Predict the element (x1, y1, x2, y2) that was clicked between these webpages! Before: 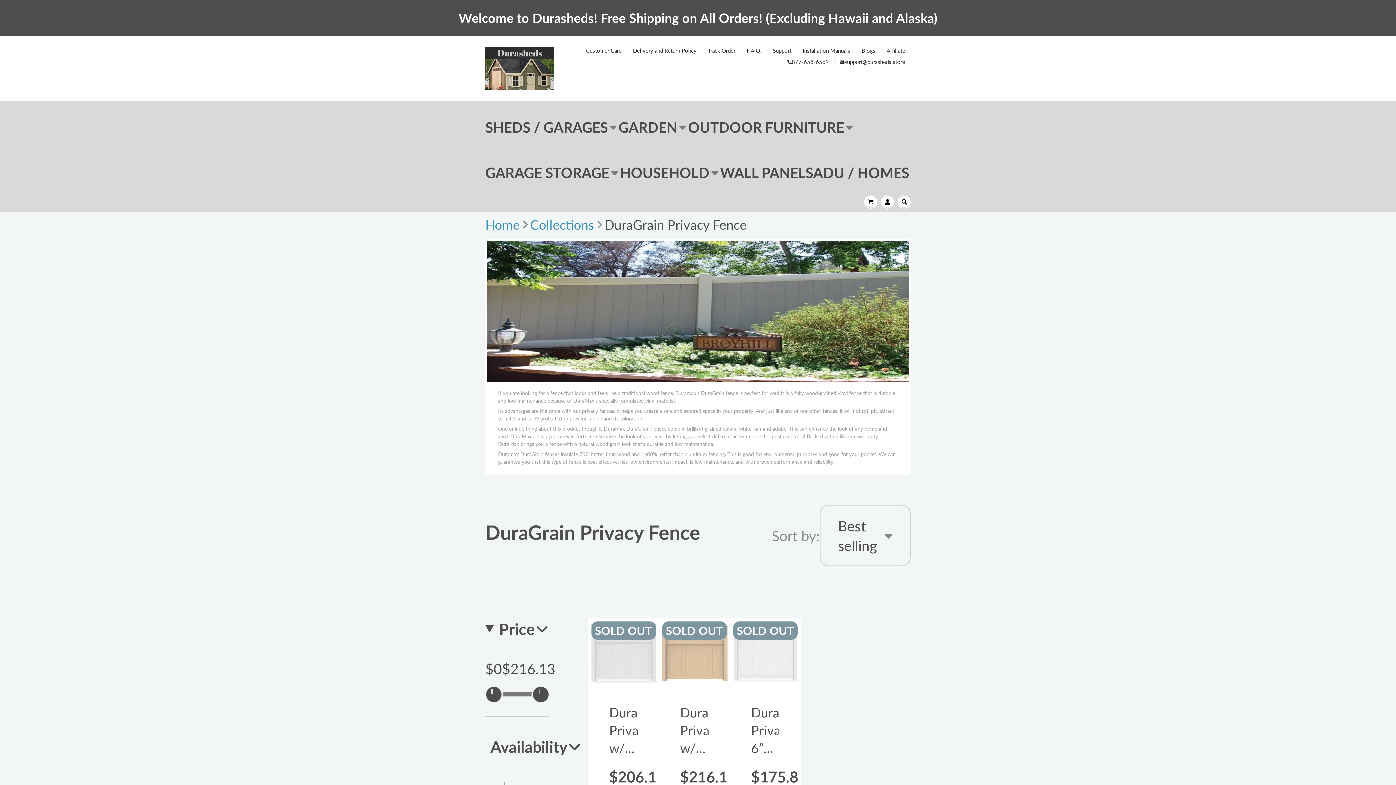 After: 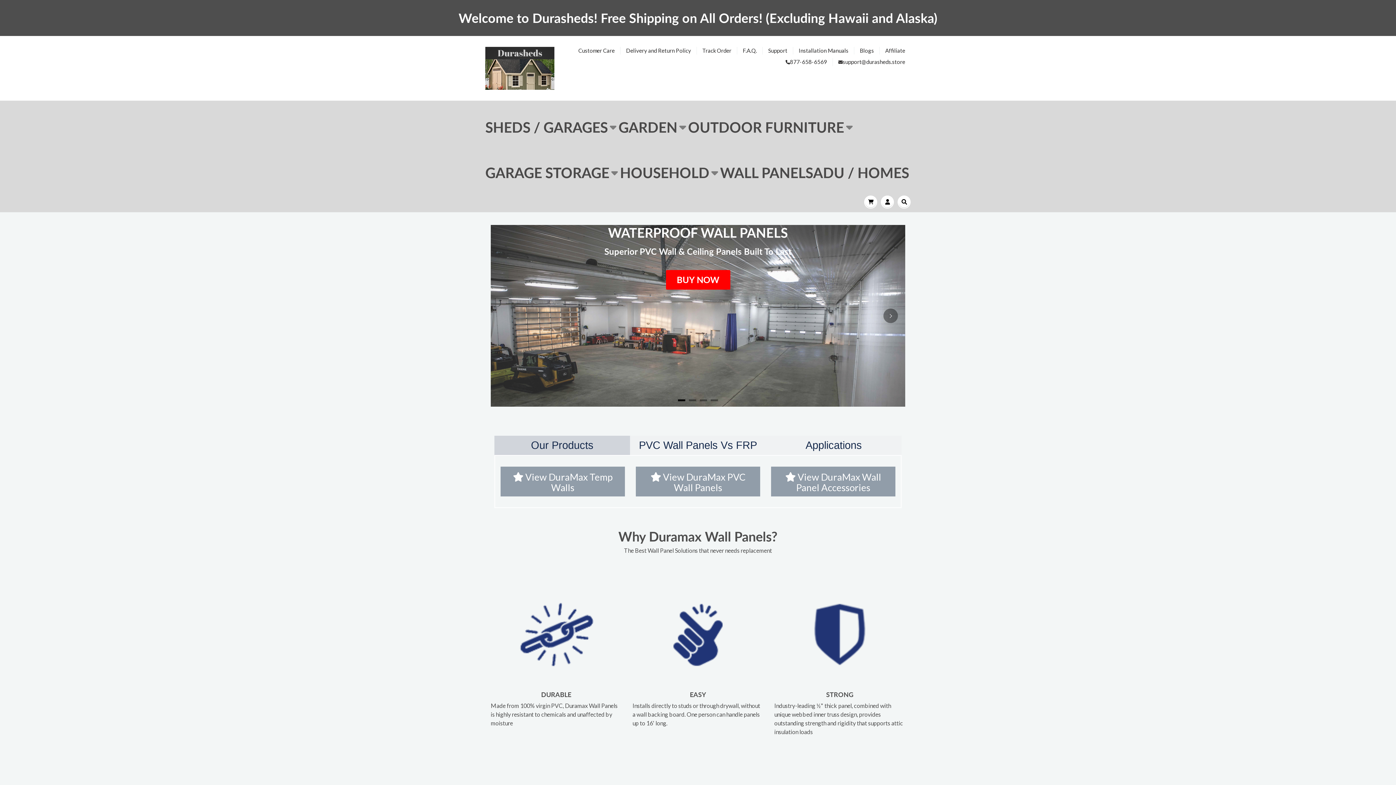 Action: bbox: (720, 149, 813, 195) label: WALL PANELS